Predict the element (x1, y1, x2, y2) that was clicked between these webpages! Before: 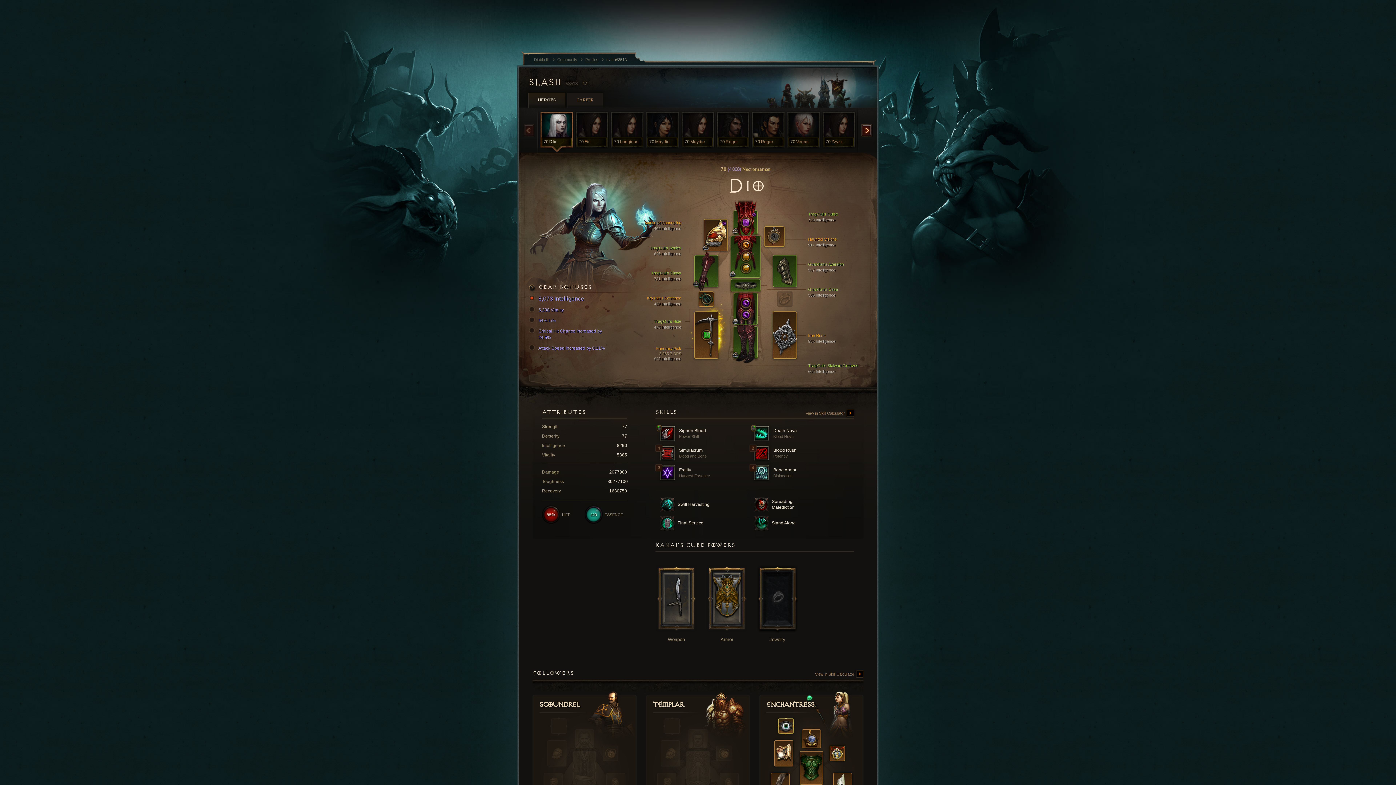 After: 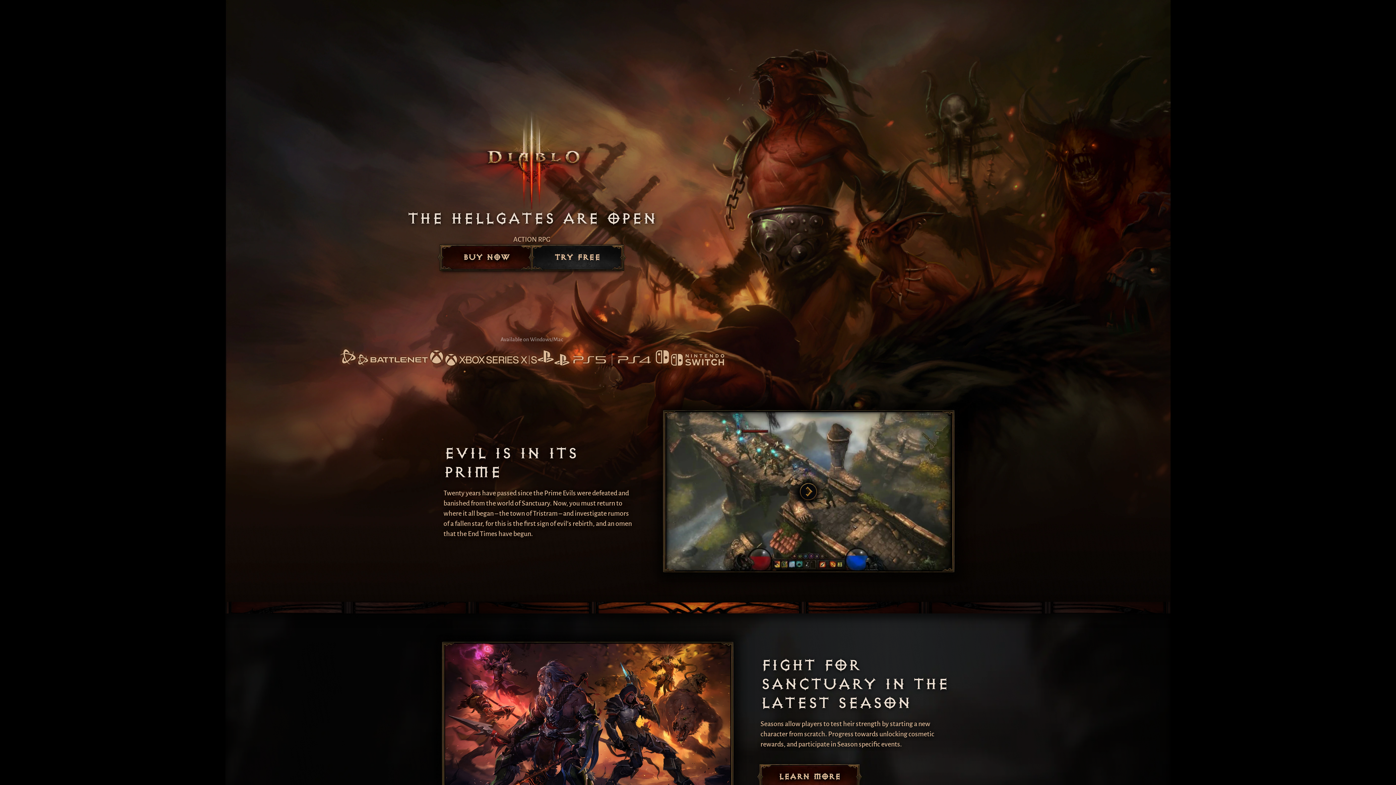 Action: bbox: (754, 497, 844, 512) label:  Spreading Malediction